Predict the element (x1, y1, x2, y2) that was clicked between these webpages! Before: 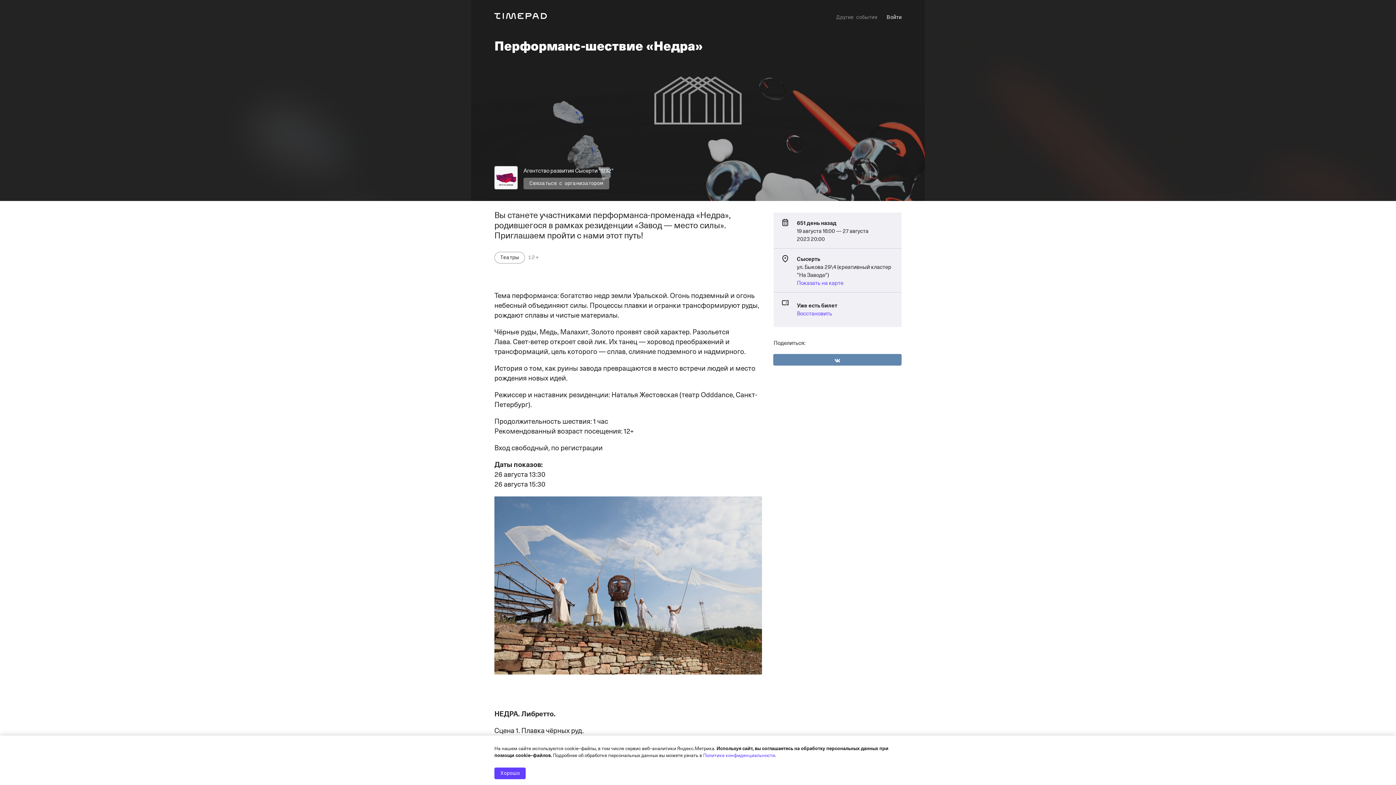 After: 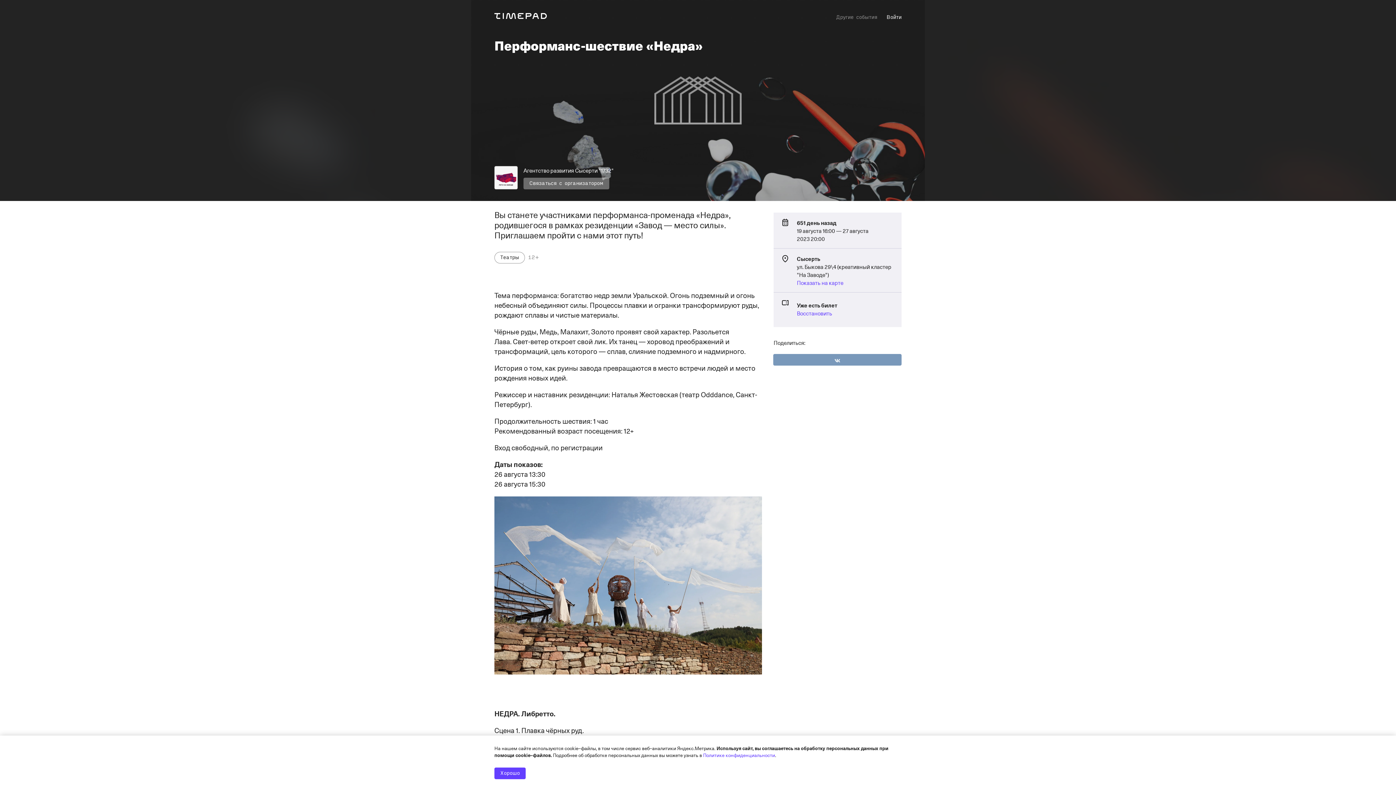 Action: bbox: (773, 354, 901, 365)